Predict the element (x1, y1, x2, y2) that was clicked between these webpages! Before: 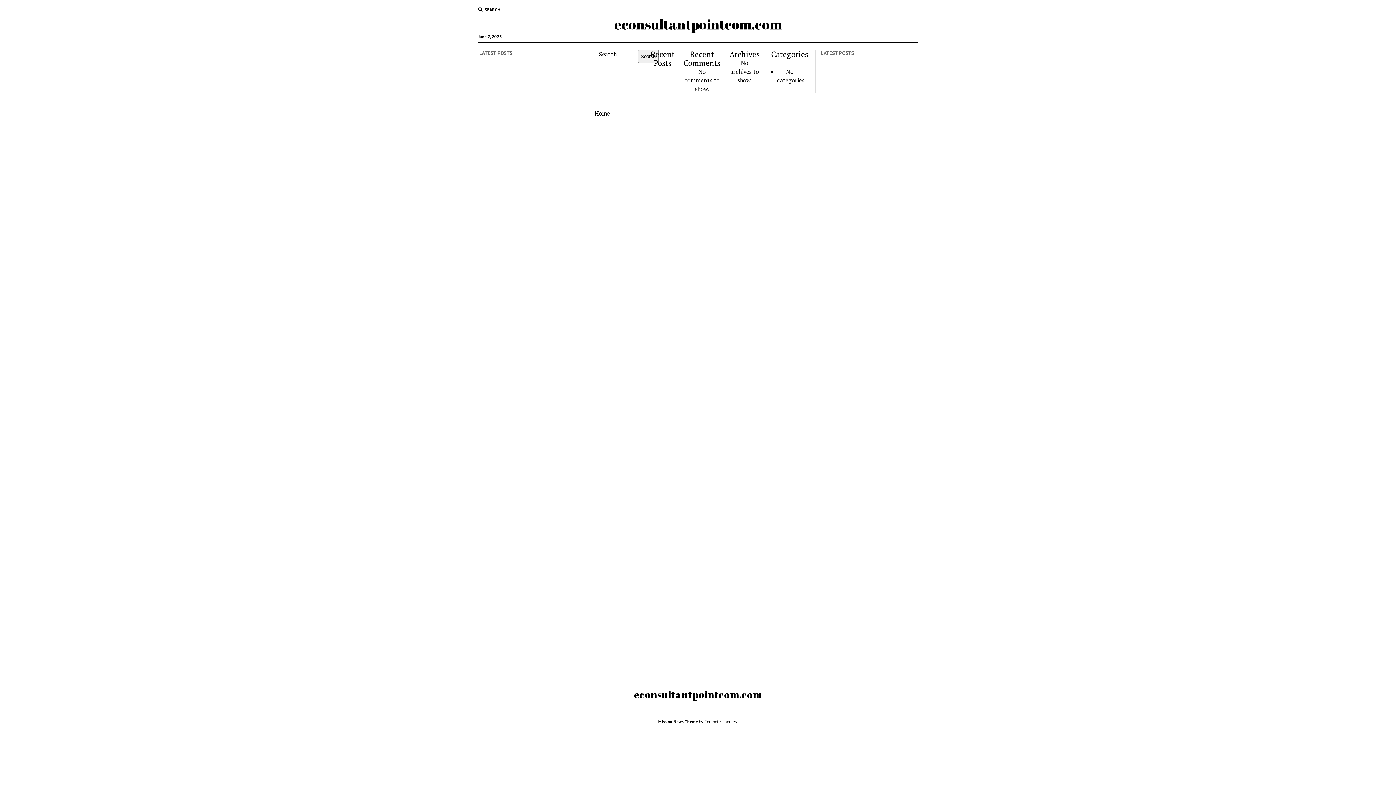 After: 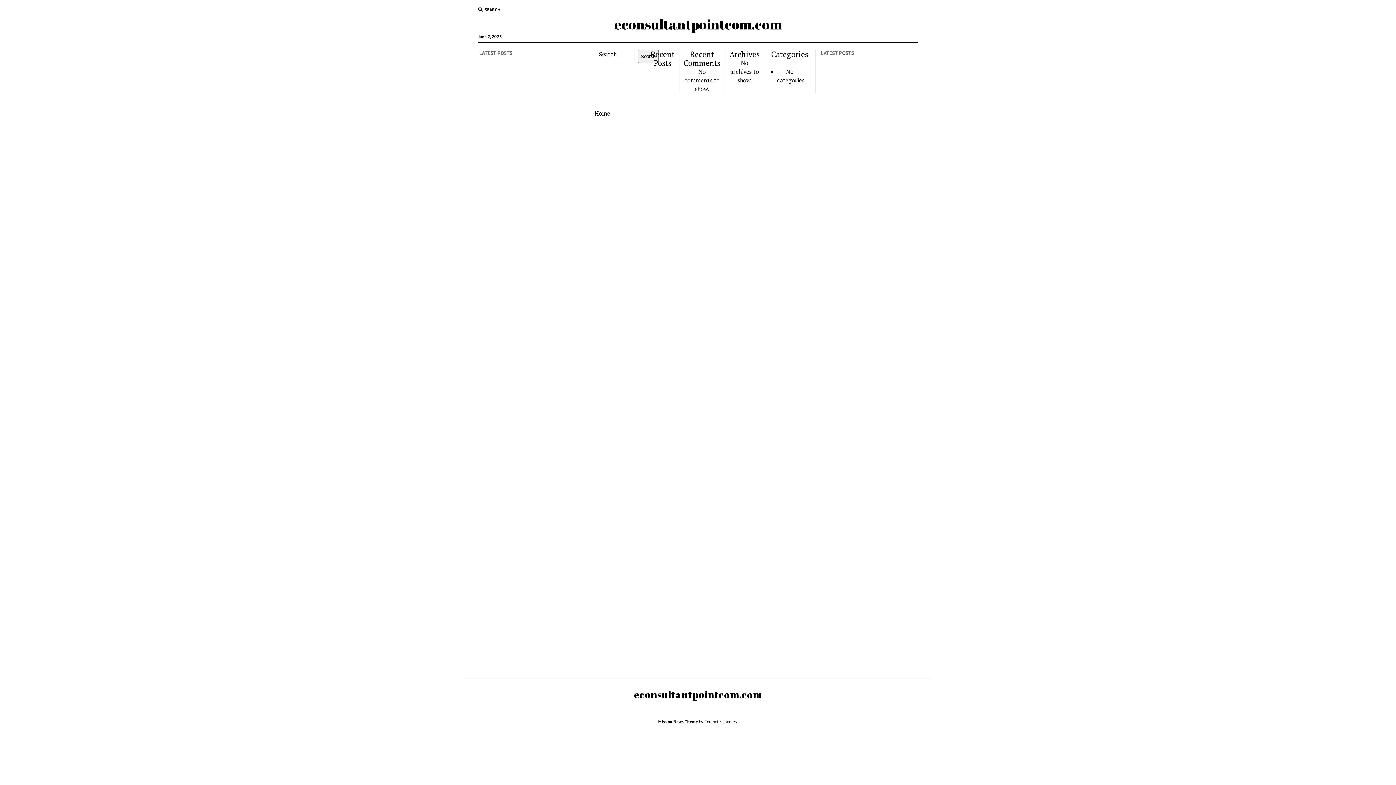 Action: bbox: (614, 14, 781, 33) label: econsultantpointcom.com